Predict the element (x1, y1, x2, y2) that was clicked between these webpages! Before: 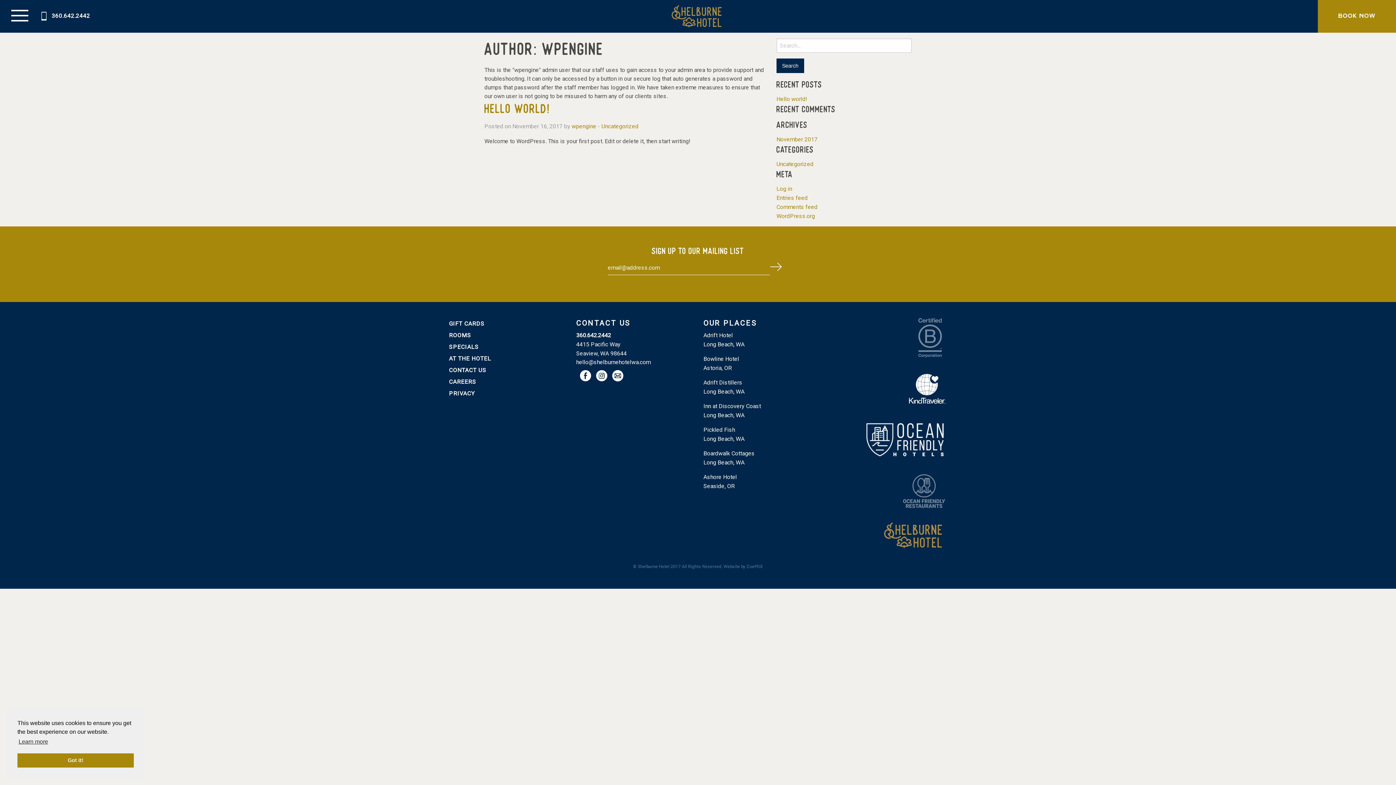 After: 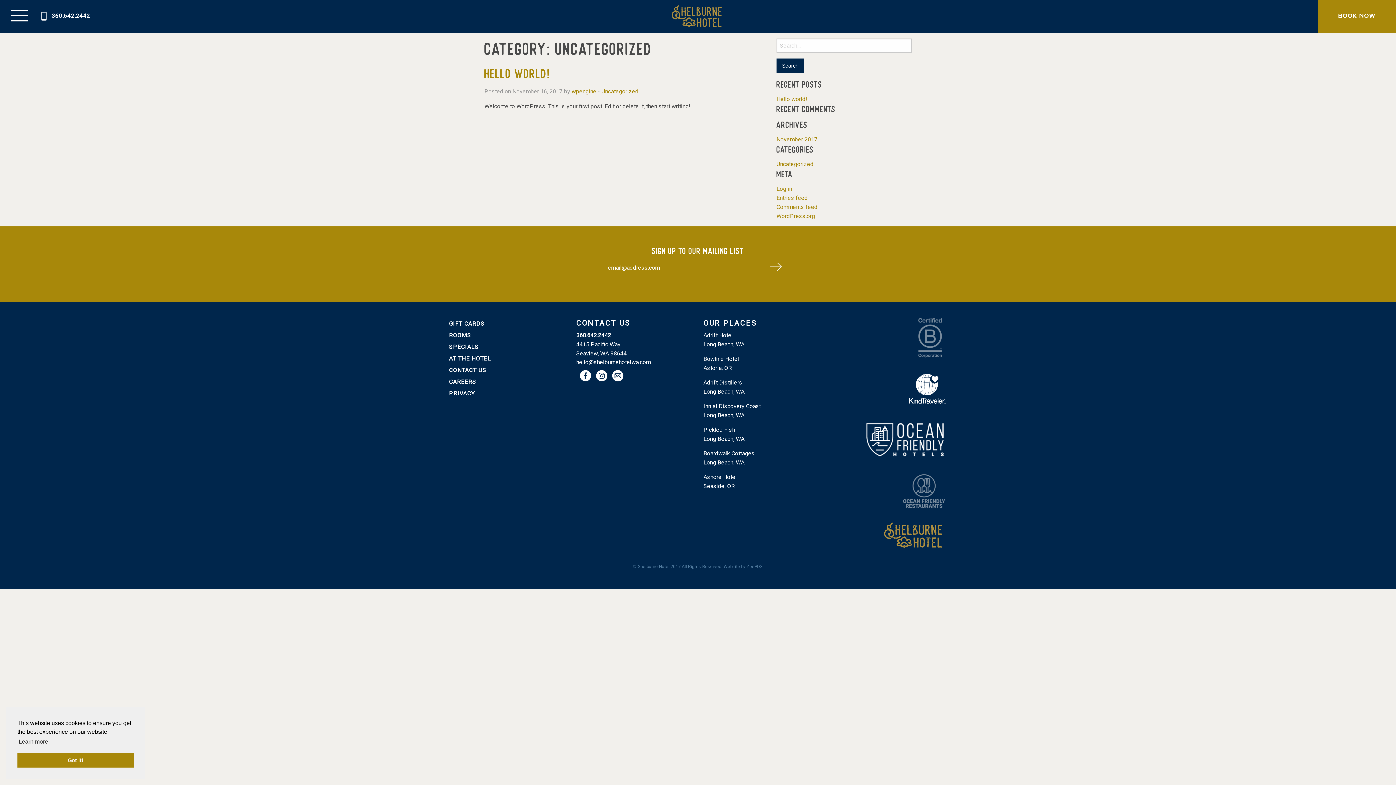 Action: bbox: (776, 160, 813, 167) label: Uncategorized